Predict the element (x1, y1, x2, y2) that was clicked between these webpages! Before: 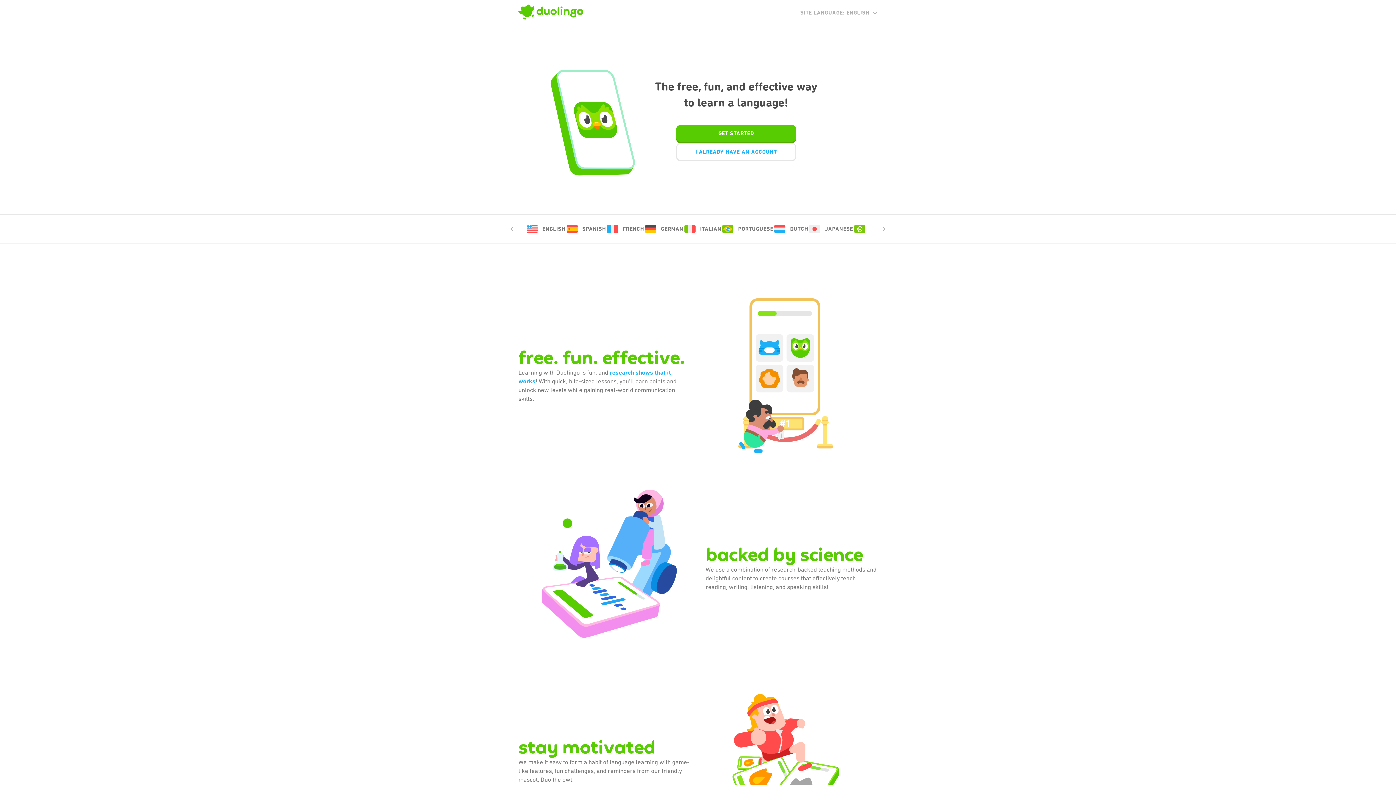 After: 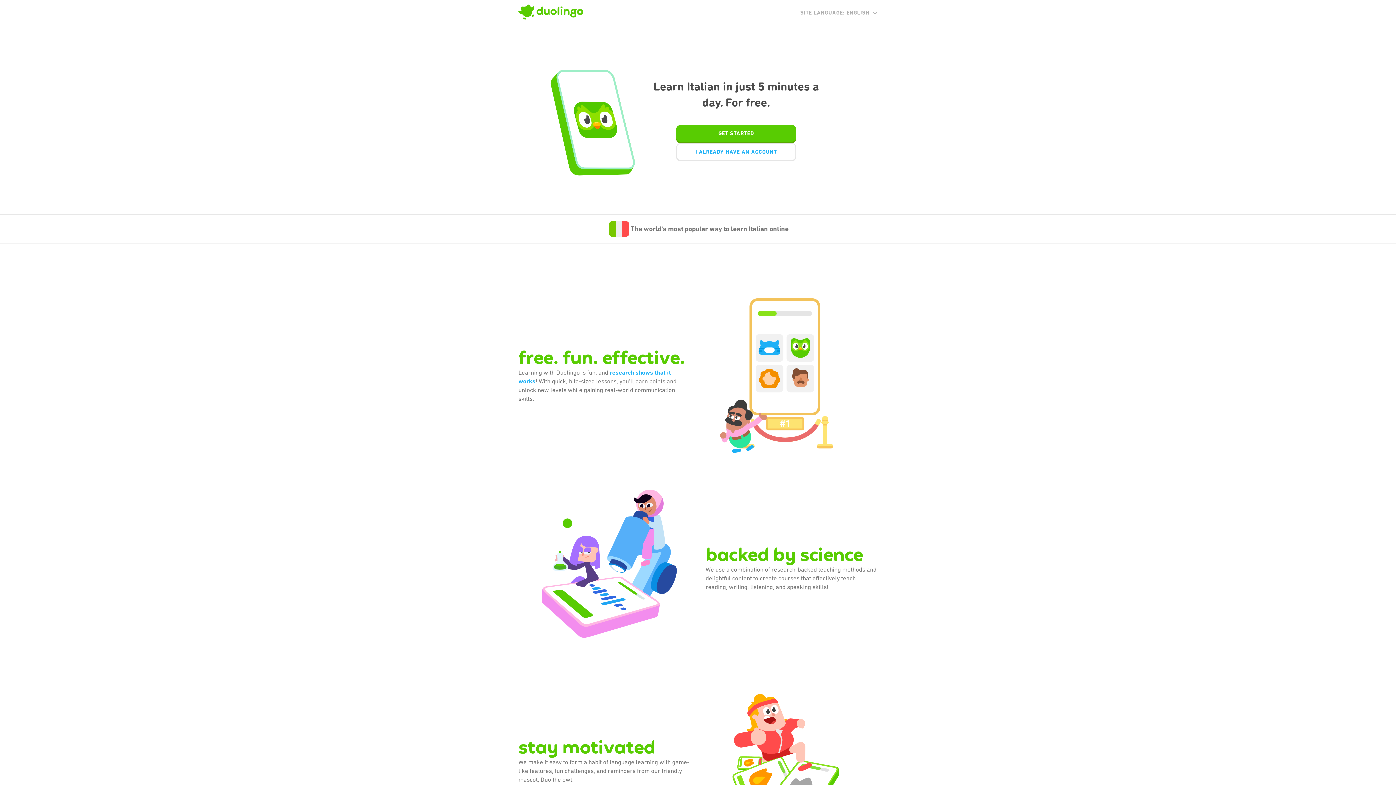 Action: label: ITALIAN bbox: (683, 223, 721, 234)